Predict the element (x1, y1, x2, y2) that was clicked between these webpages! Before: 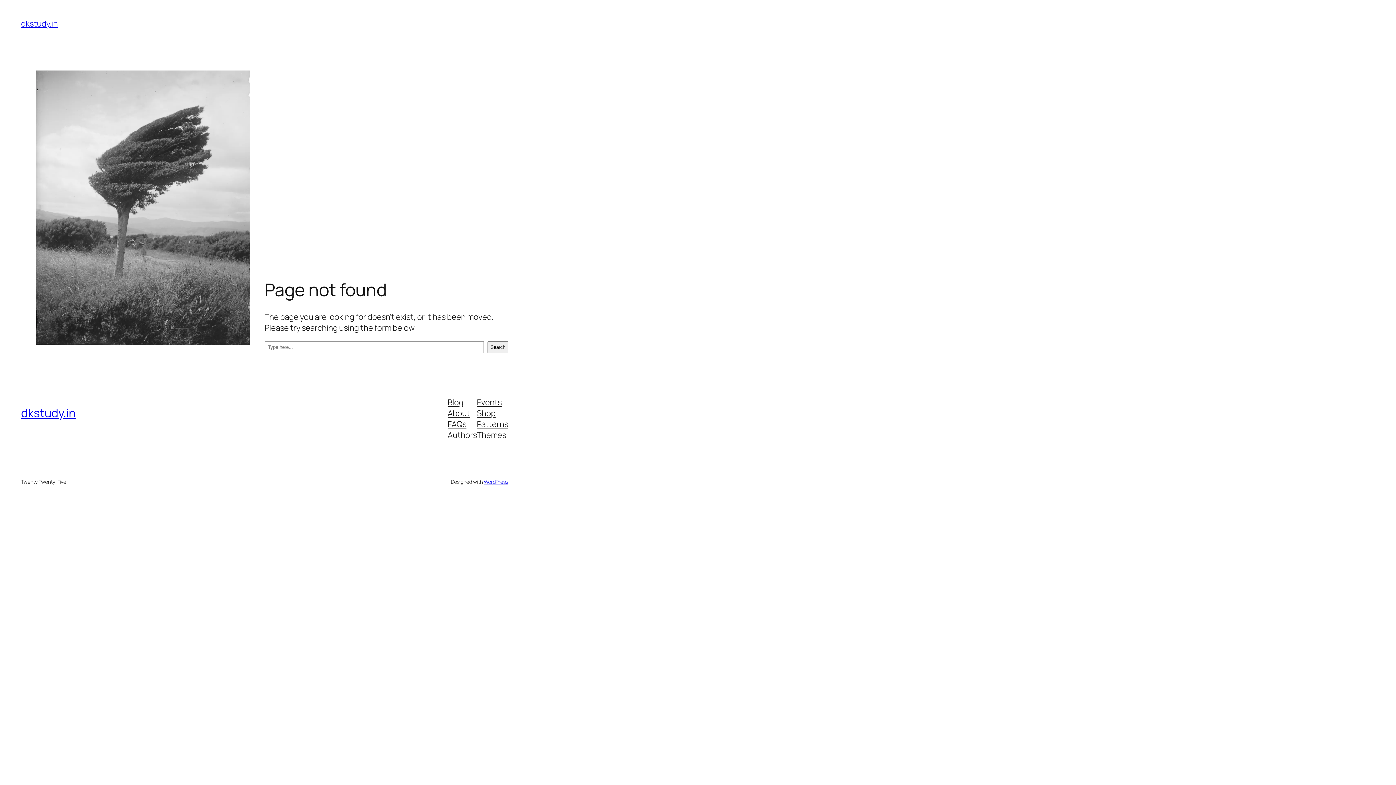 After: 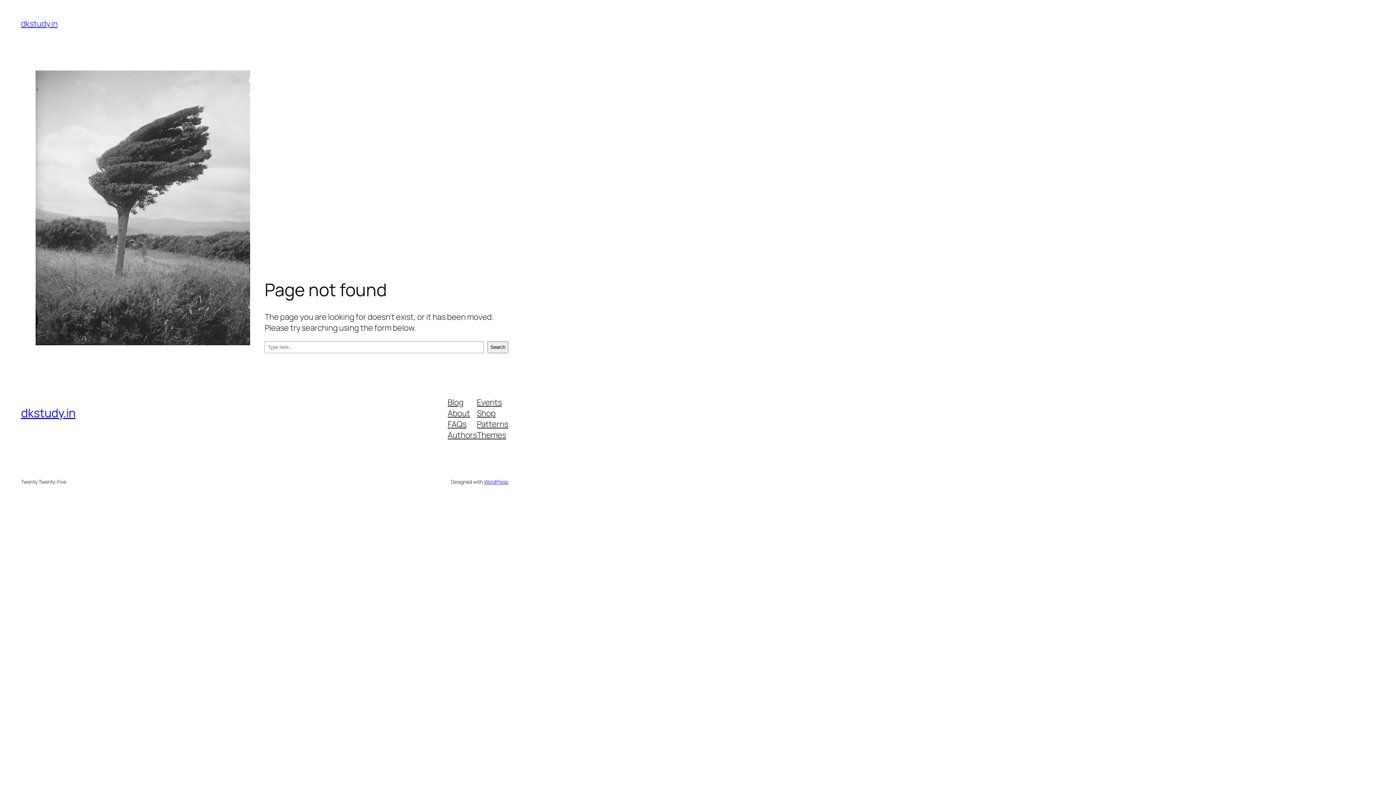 Action: bbox: (447, 429, 477, 440) label: Authors